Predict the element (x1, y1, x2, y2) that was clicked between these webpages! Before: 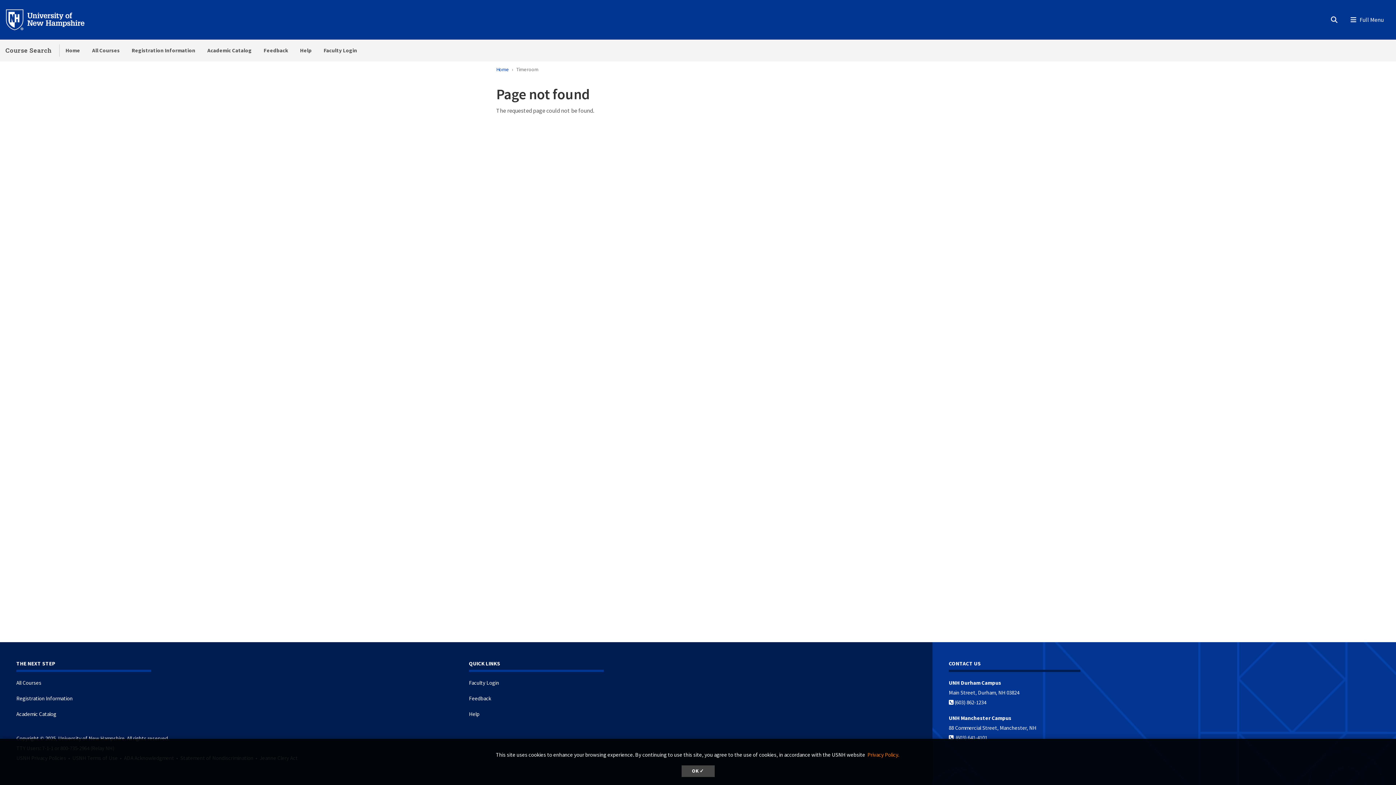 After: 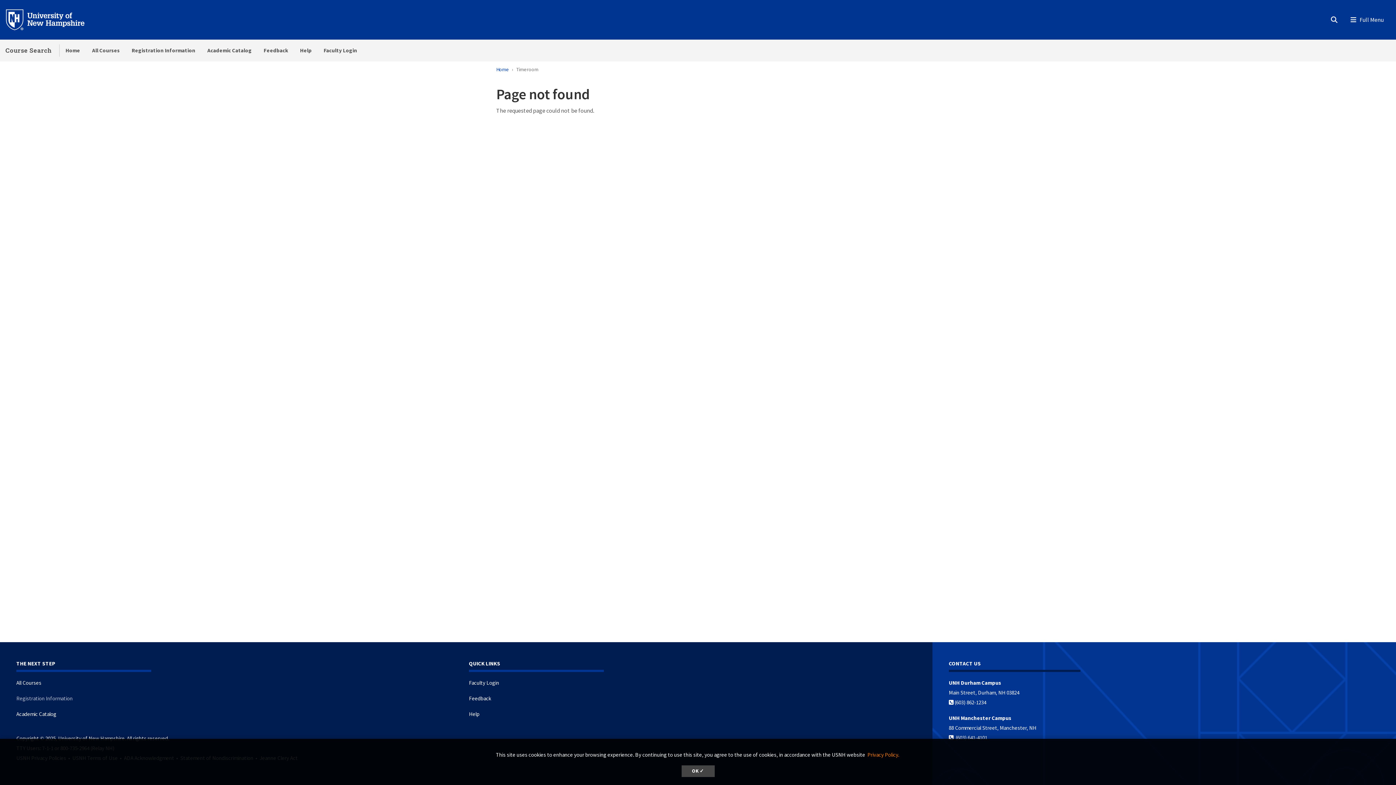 Action: bbox: (16, 695, 72, 702) label: Registration Information